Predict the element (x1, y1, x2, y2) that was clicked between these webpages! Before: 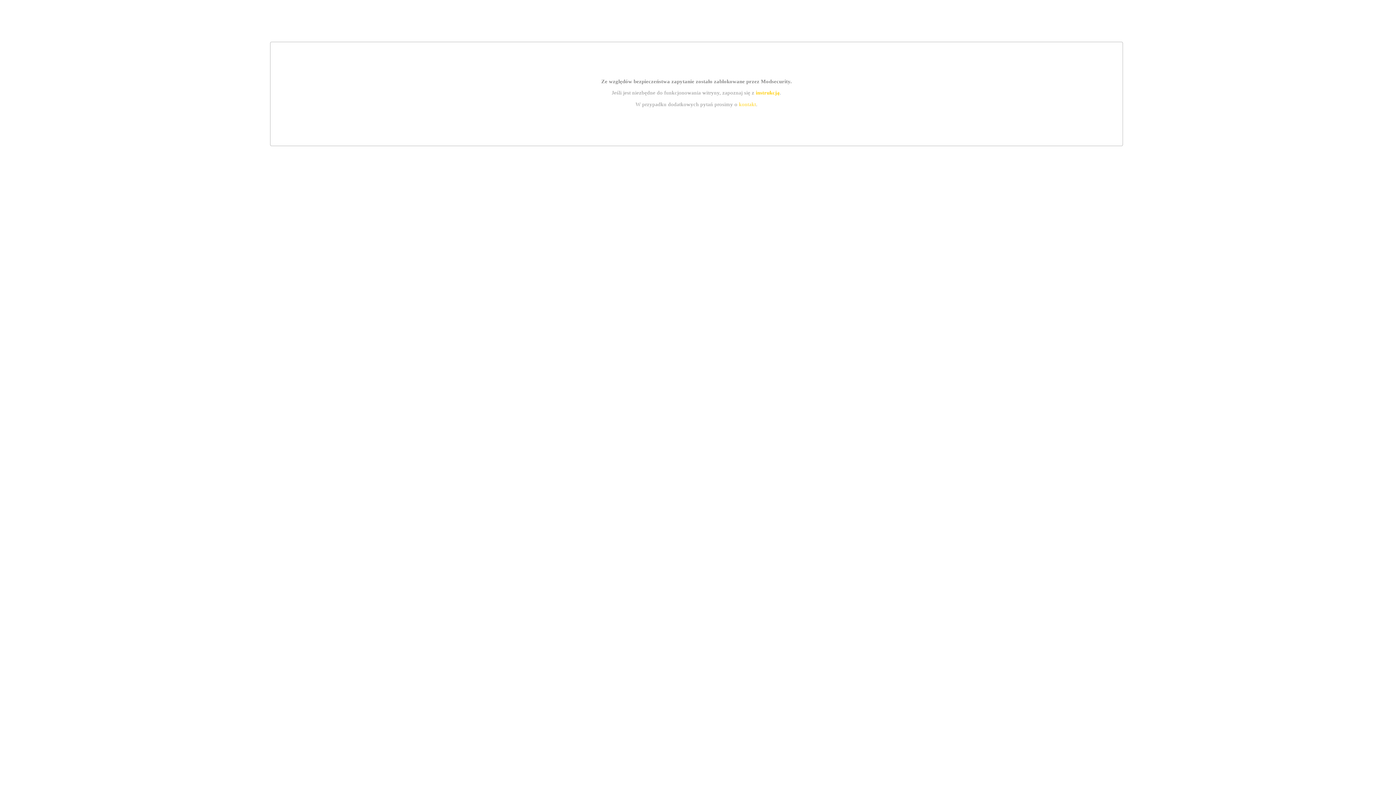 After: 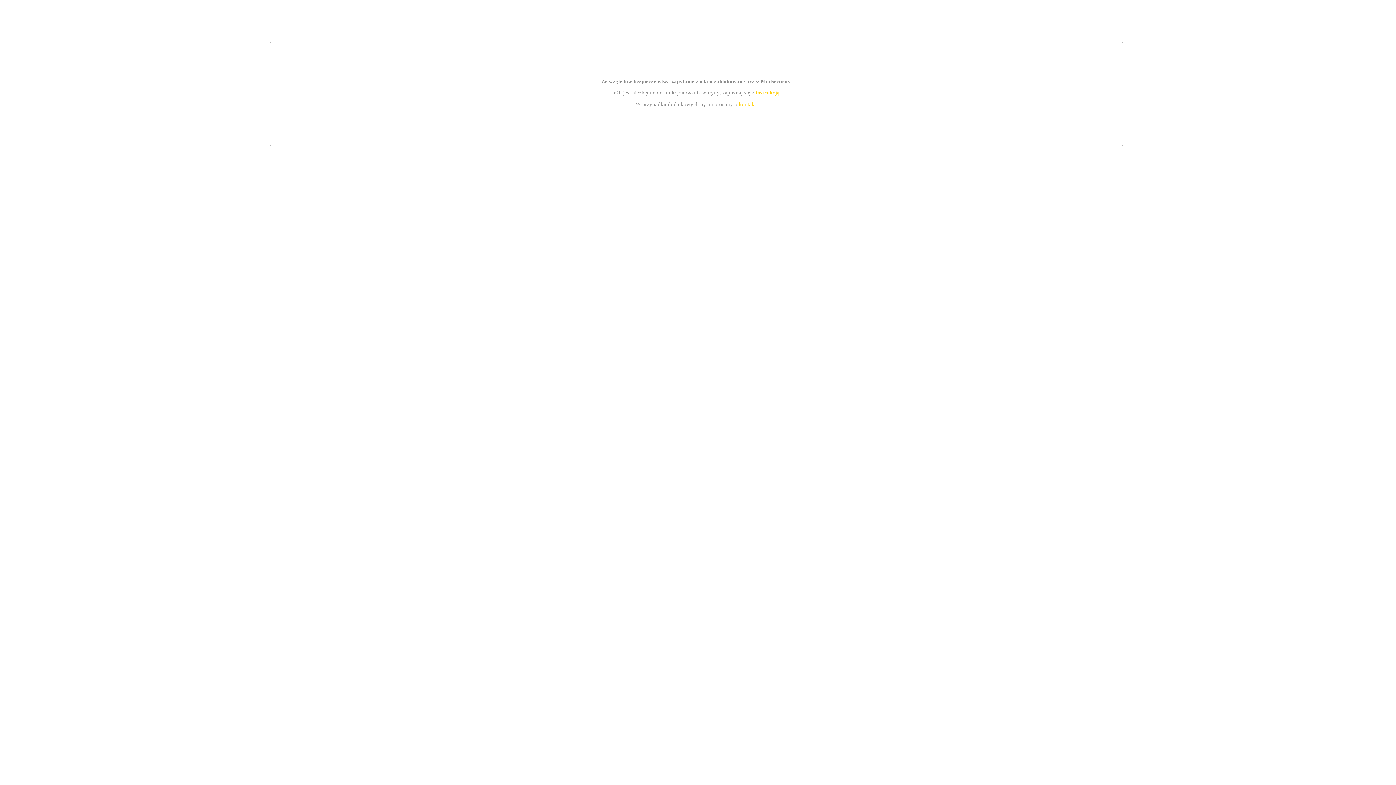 Action: label: kontakt bbox: (739, 101, 756, 107)